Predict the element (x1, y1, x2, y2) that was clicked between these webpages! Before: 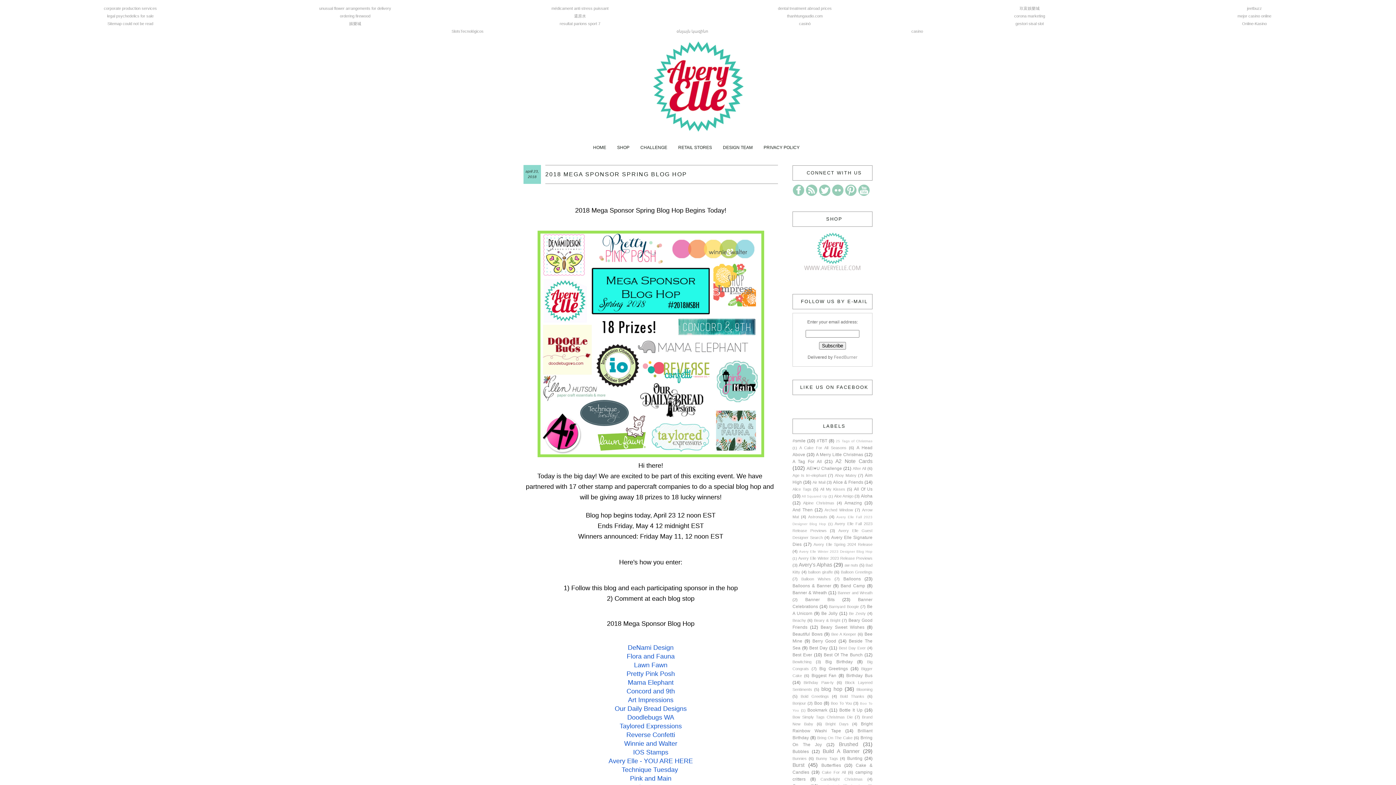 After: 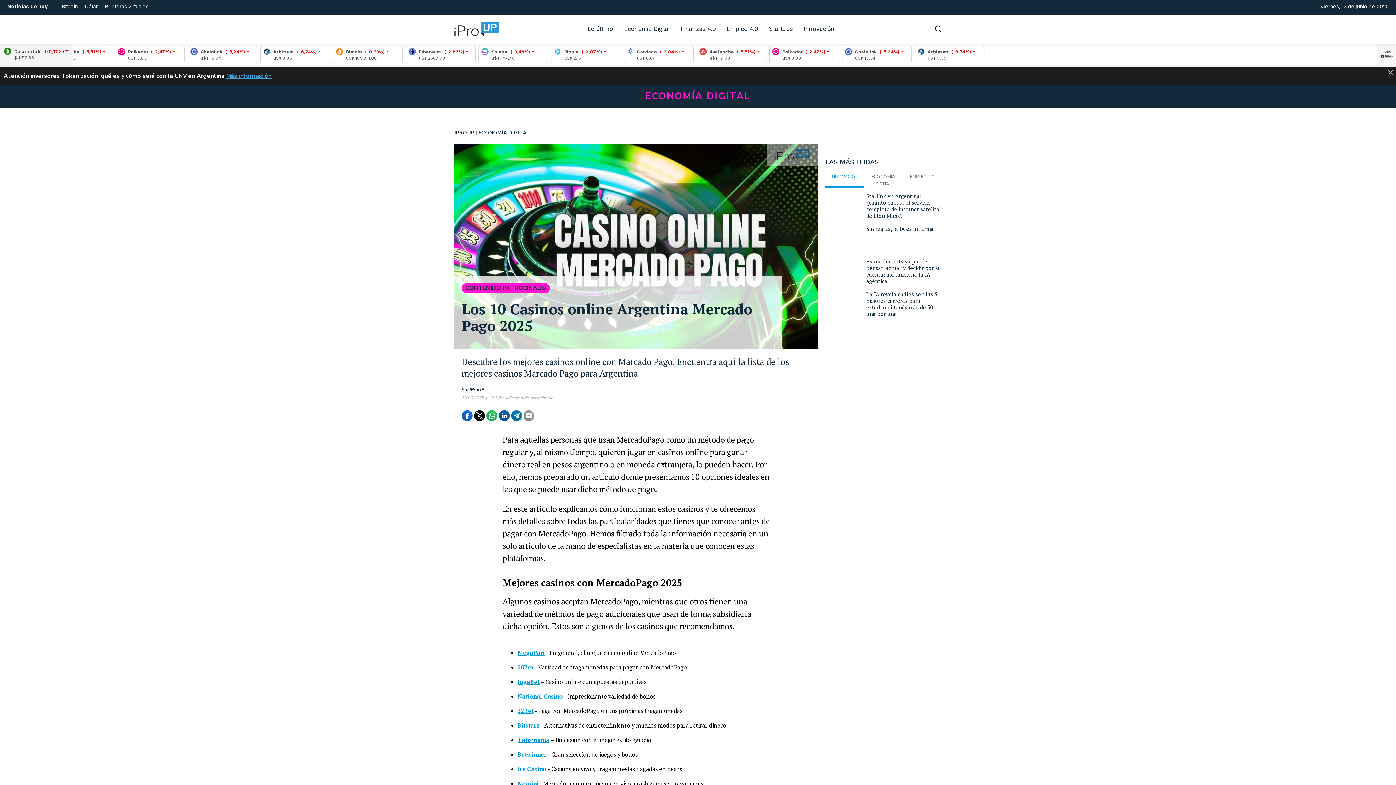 Action: label: mejor casino online bbox: (1237, 13, 1271, 18)